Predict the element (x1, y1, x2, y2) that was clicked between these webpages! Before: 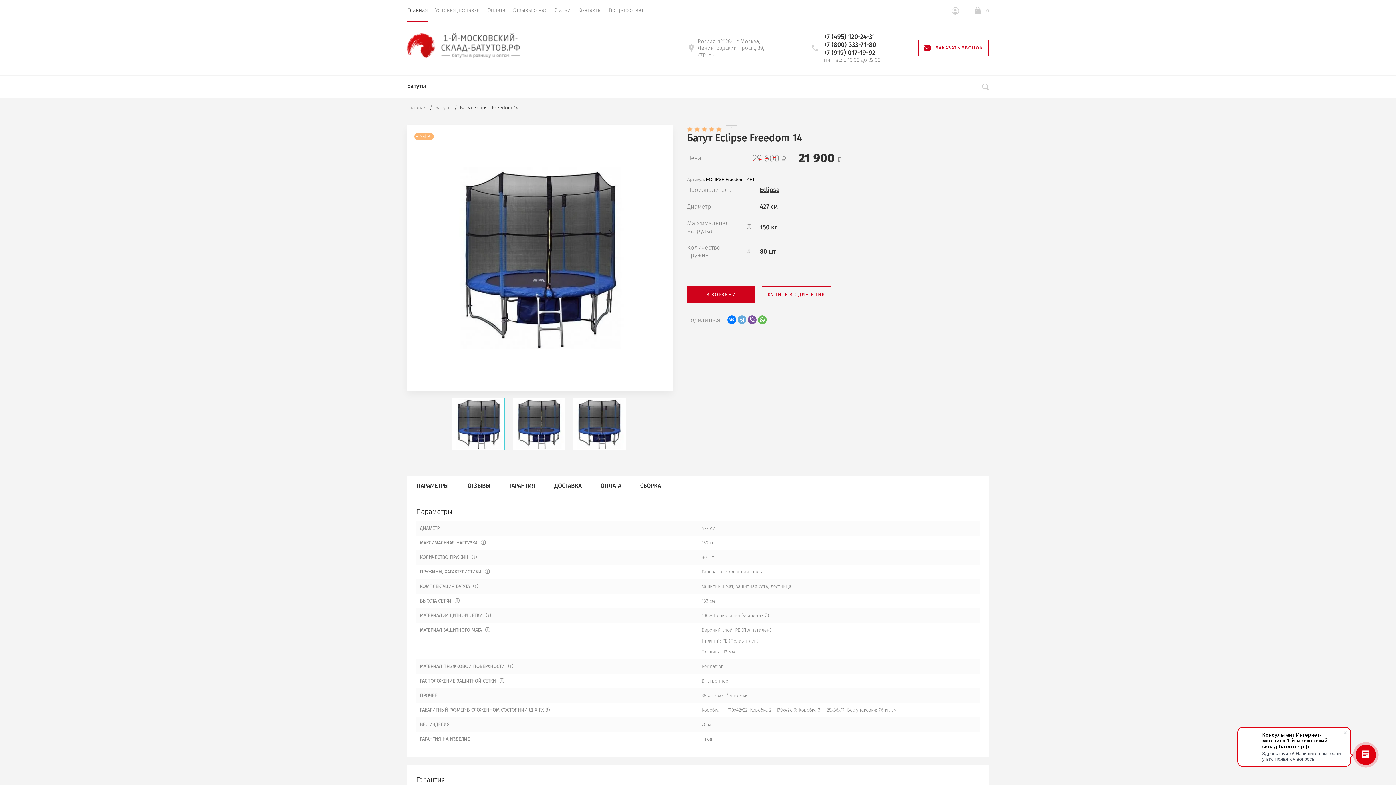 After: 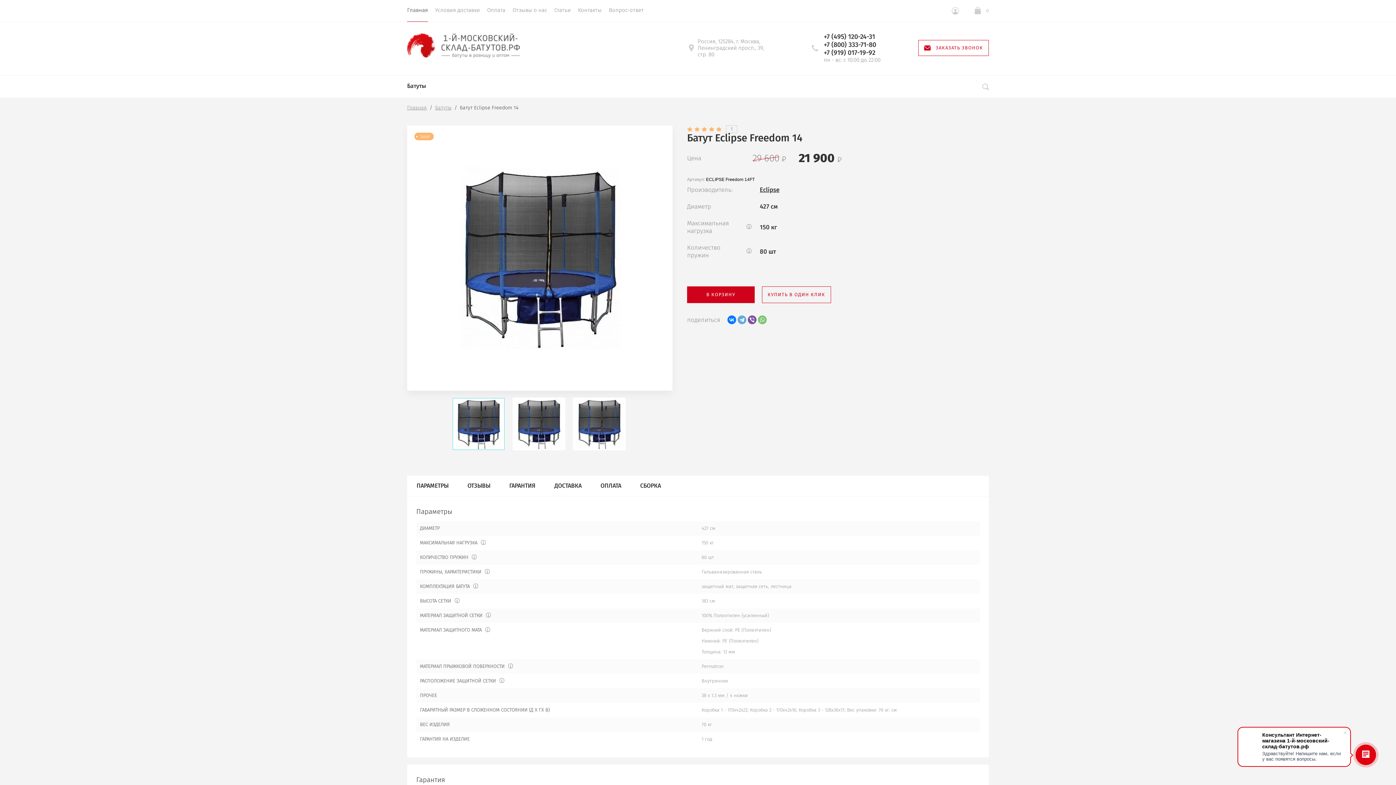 Action: bbox: (758, 315, 766, 324)